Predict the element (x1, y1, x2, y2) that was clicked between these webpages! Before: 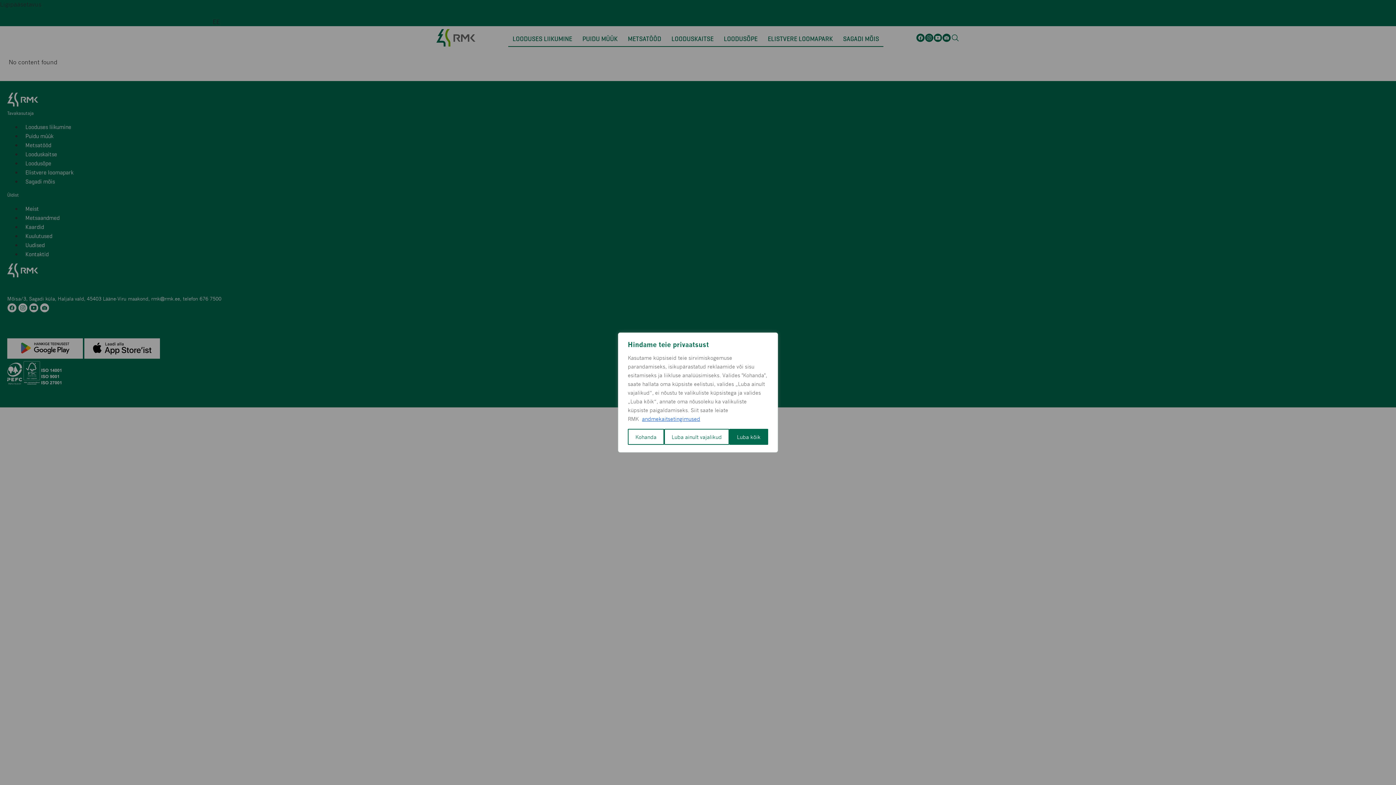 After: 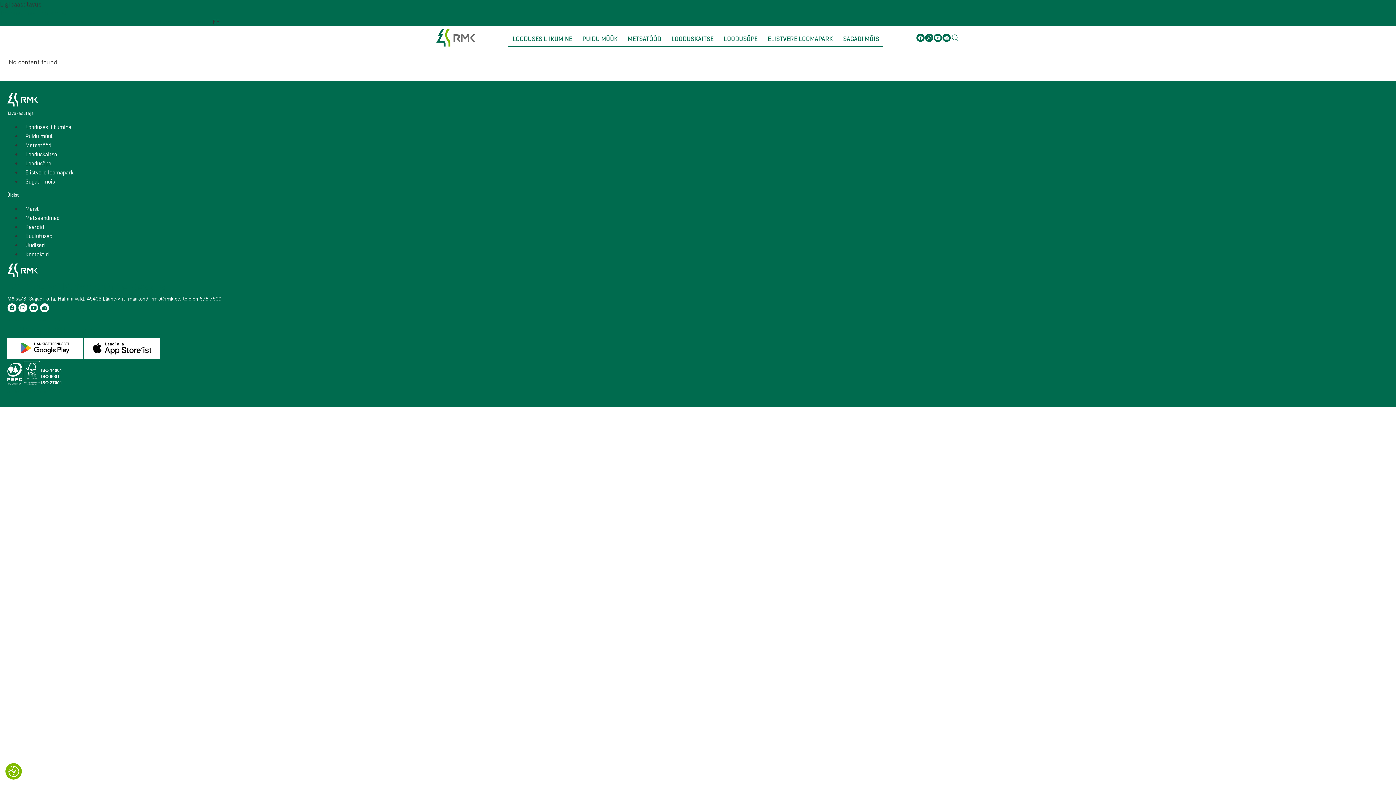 Action: bbox: (729, 429, 768, 445) label: Luba kõik